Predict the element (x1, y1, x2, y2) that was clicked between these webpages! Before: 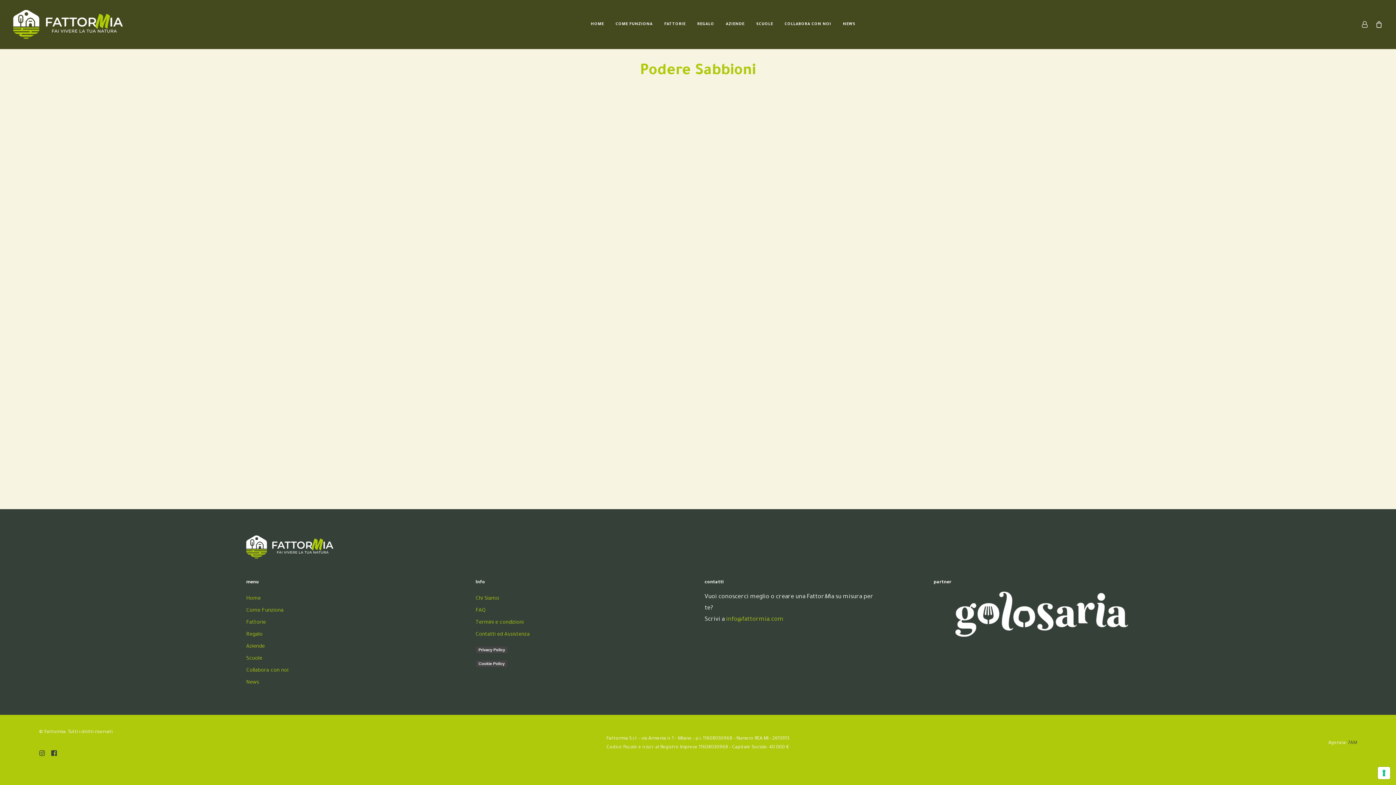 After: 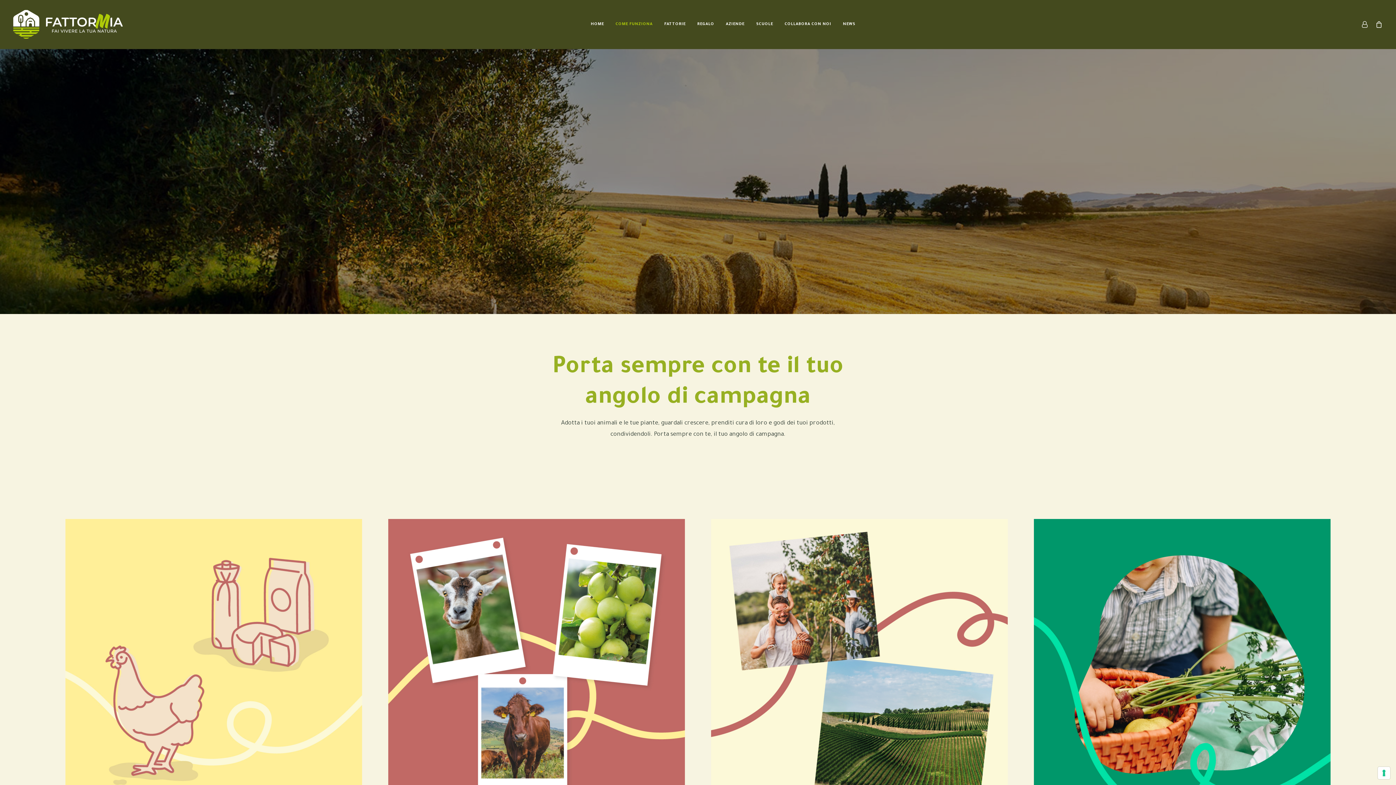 Action: bbox: (246, 608, 283, 614) label: Come Funziona